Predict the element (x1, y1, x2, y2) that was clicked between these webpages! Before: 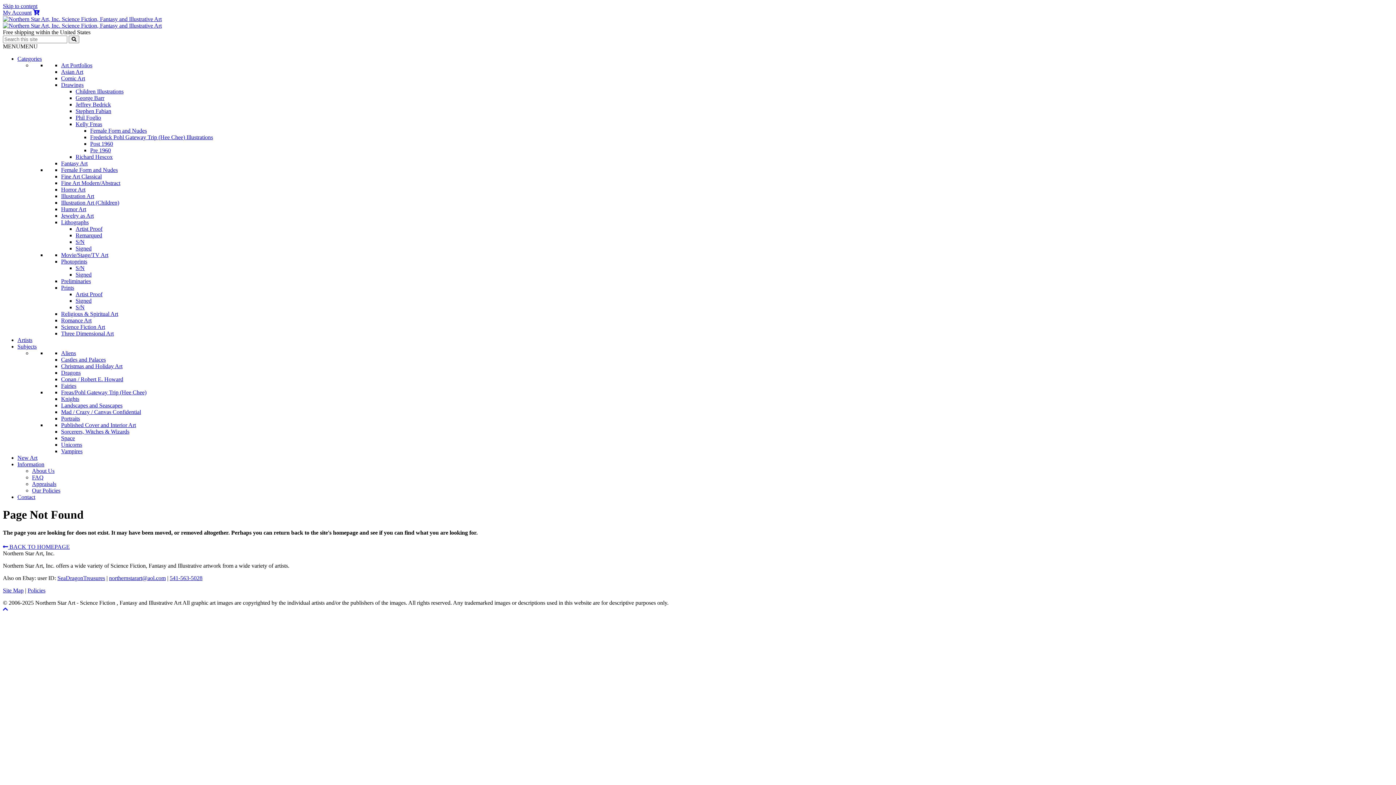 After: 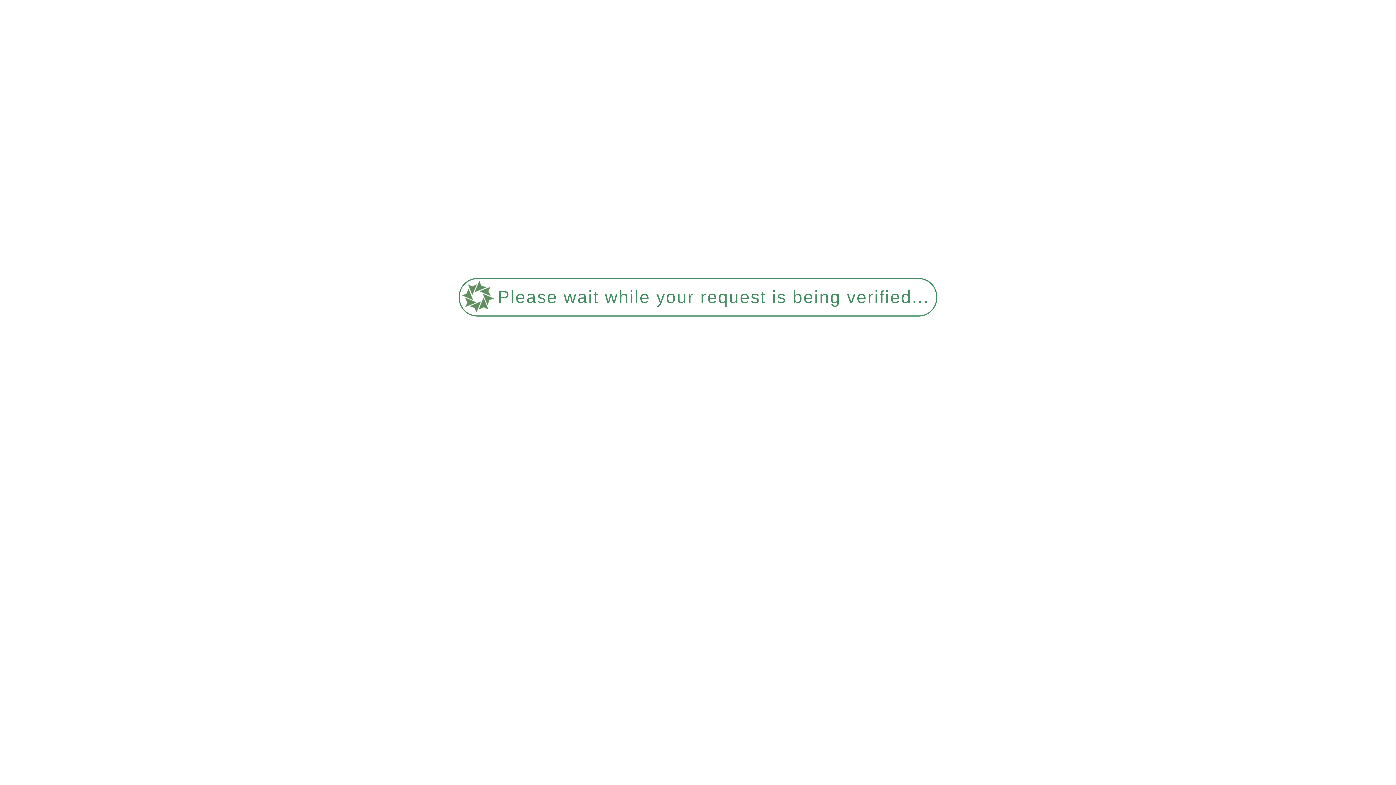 Action: label: Religious & Spiritual Art bbox: (61, 310, 118, 317)